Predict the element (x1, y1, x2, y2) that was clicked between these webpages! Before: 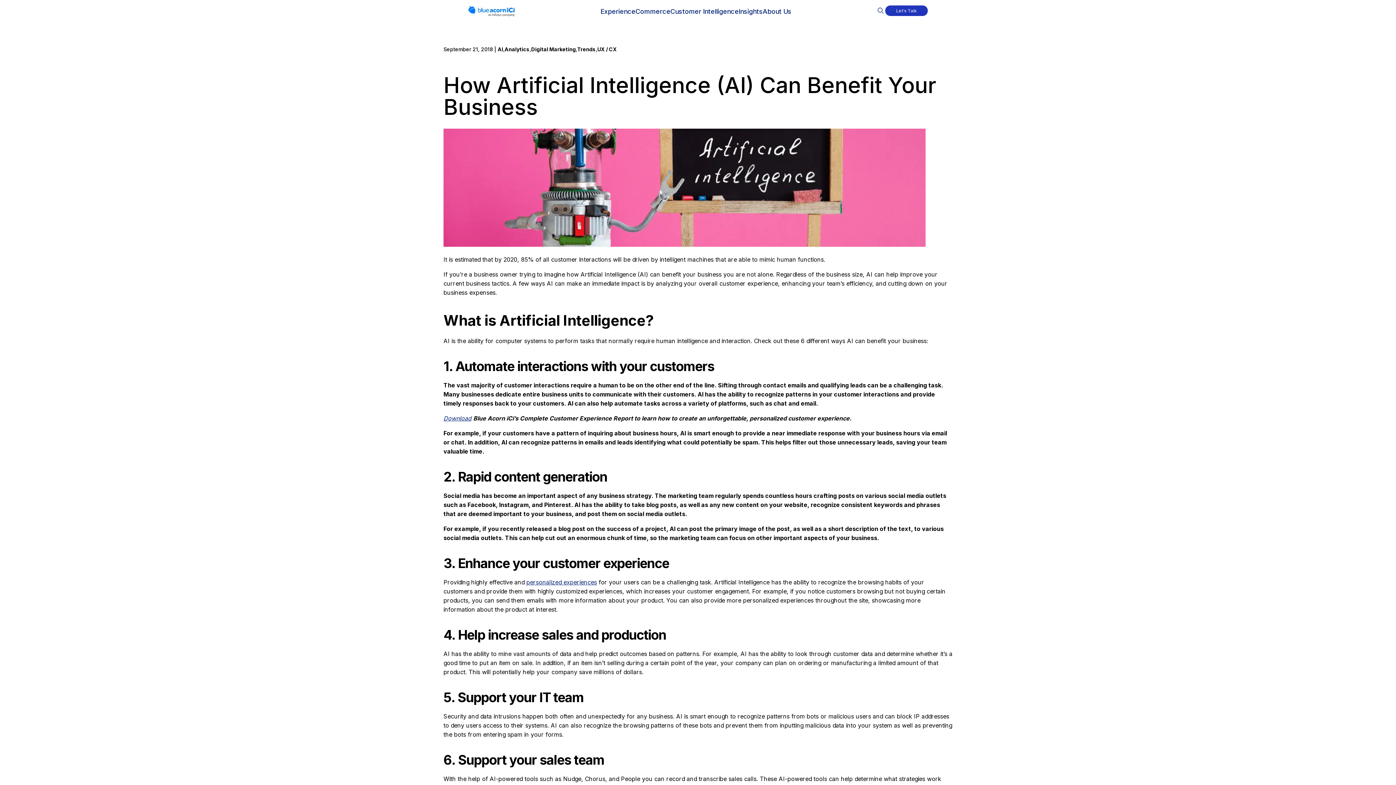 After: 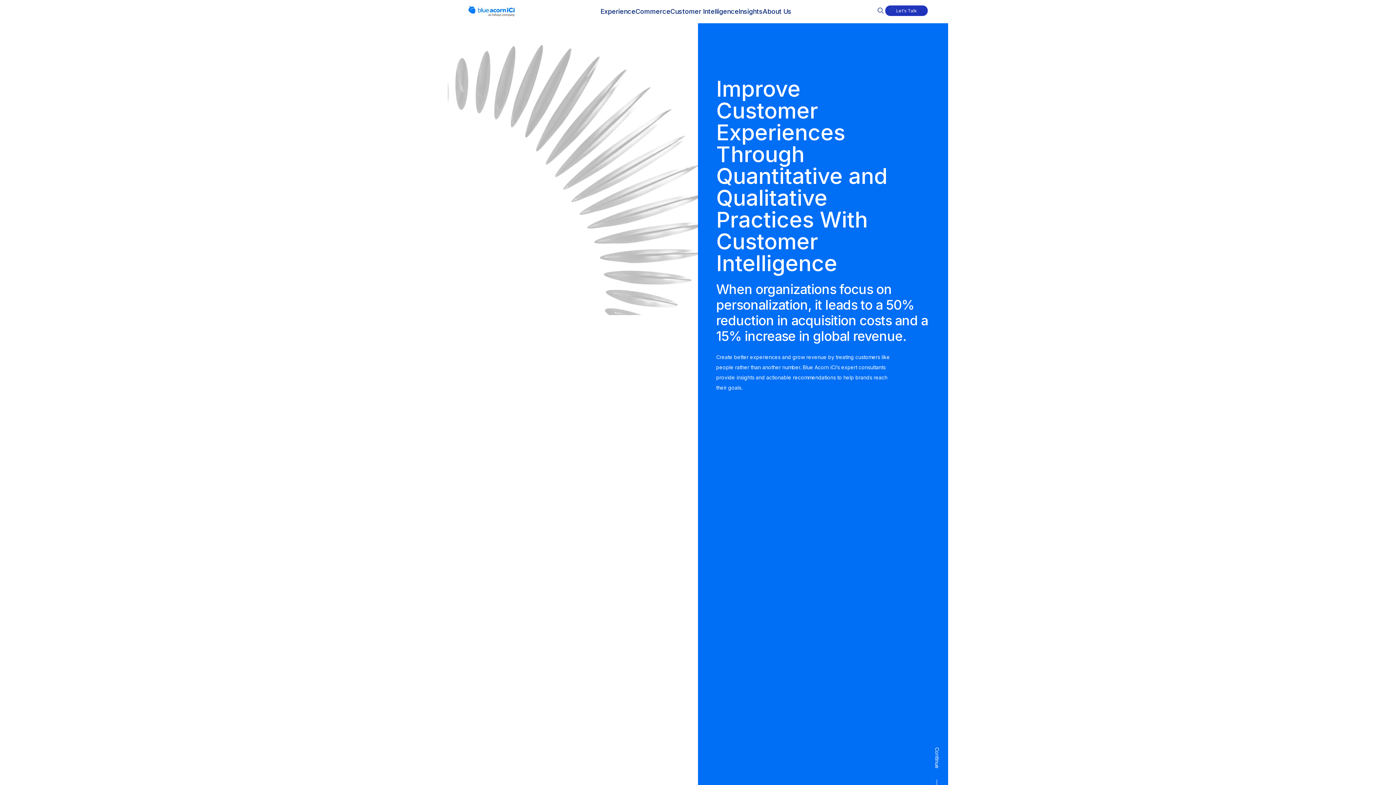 Action: label: Customer Intelligence bbox: (670, -1, 738, 24)